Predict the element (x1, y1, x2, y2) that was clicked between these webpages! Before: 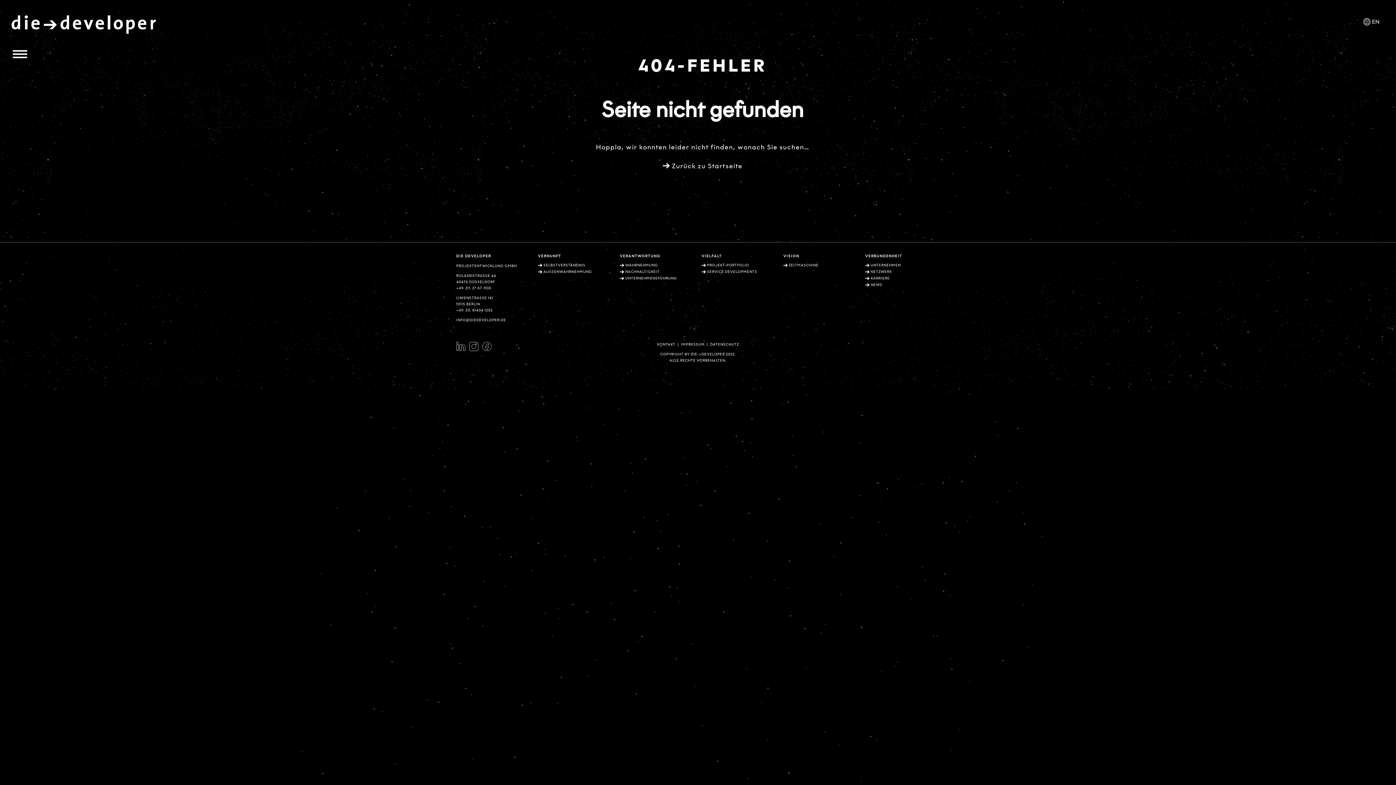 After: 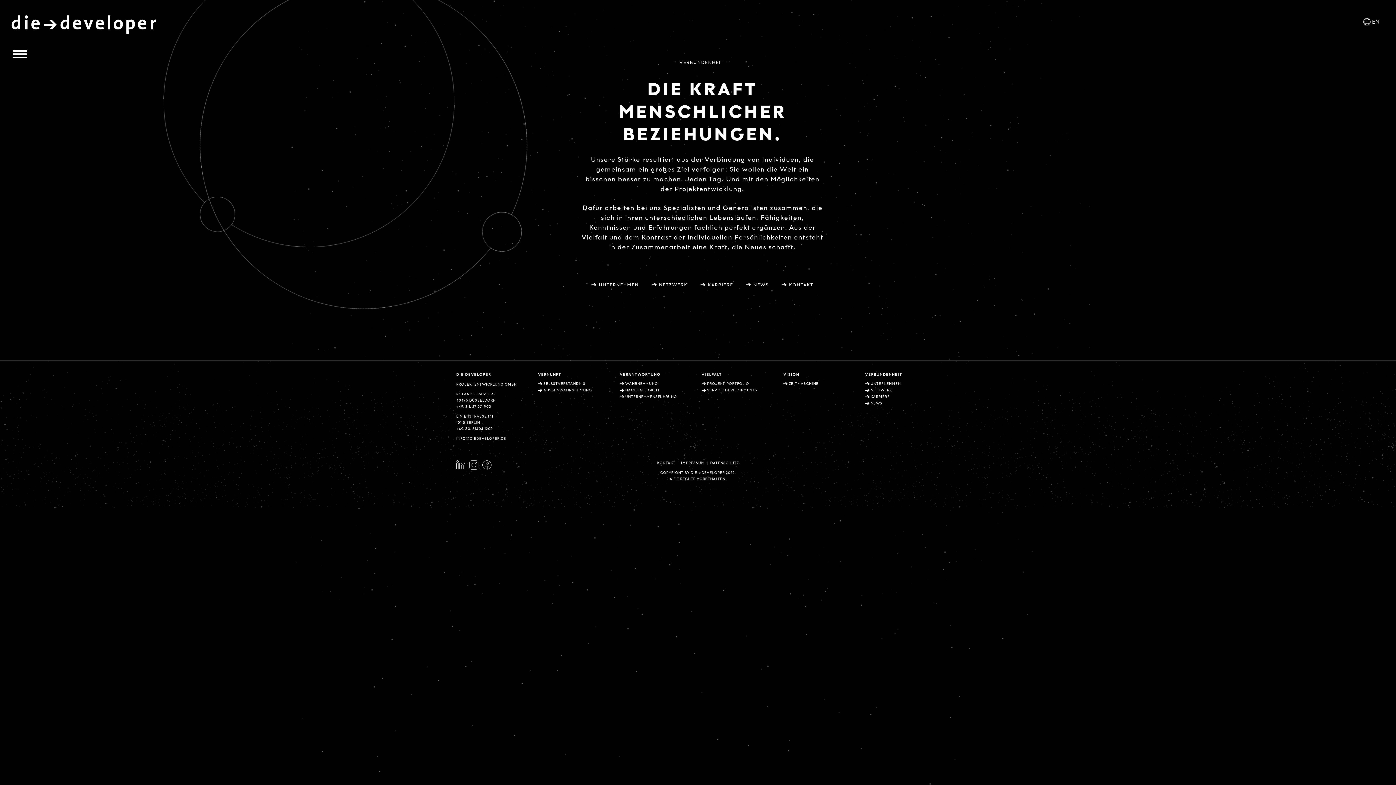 Action: bbox: (865, 254, 902, 258) label: VERBUNDENHEIT